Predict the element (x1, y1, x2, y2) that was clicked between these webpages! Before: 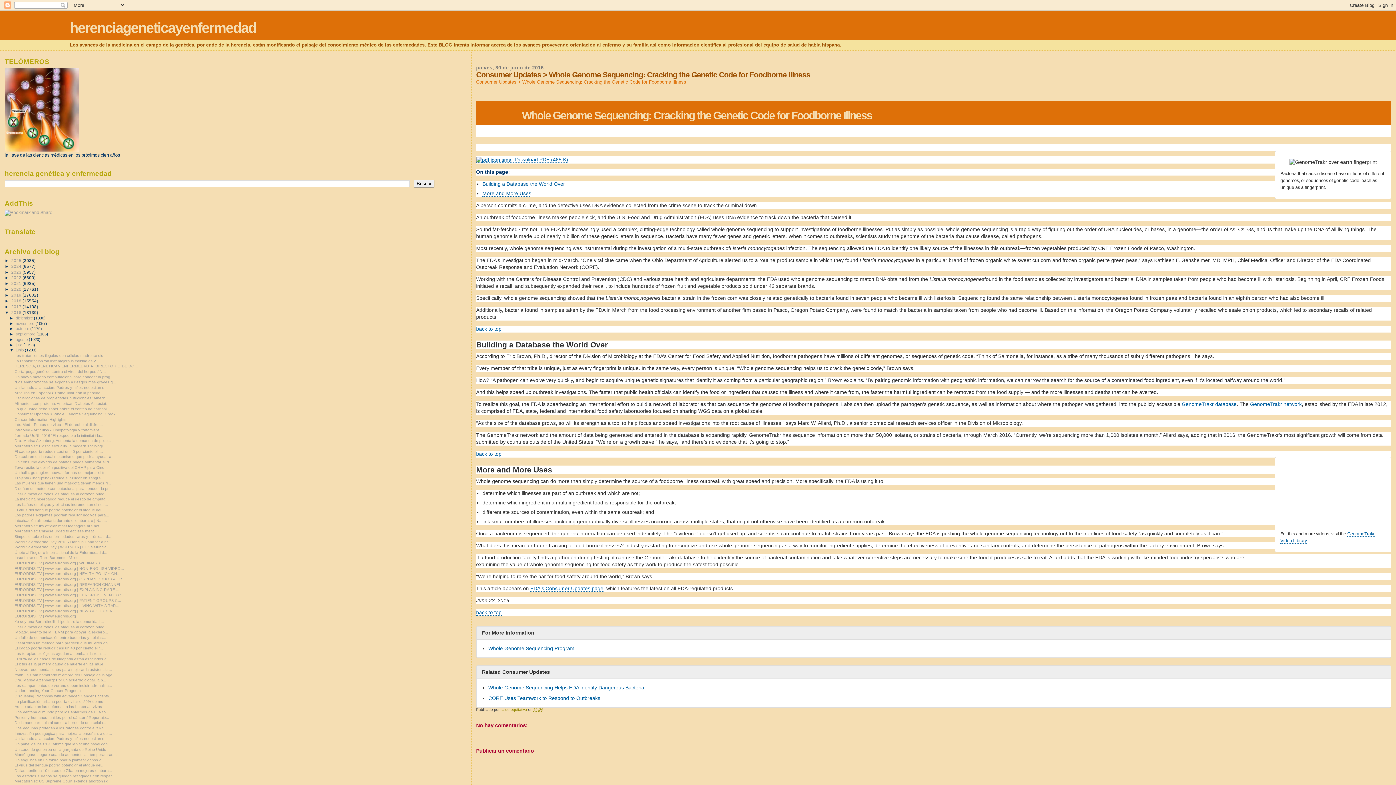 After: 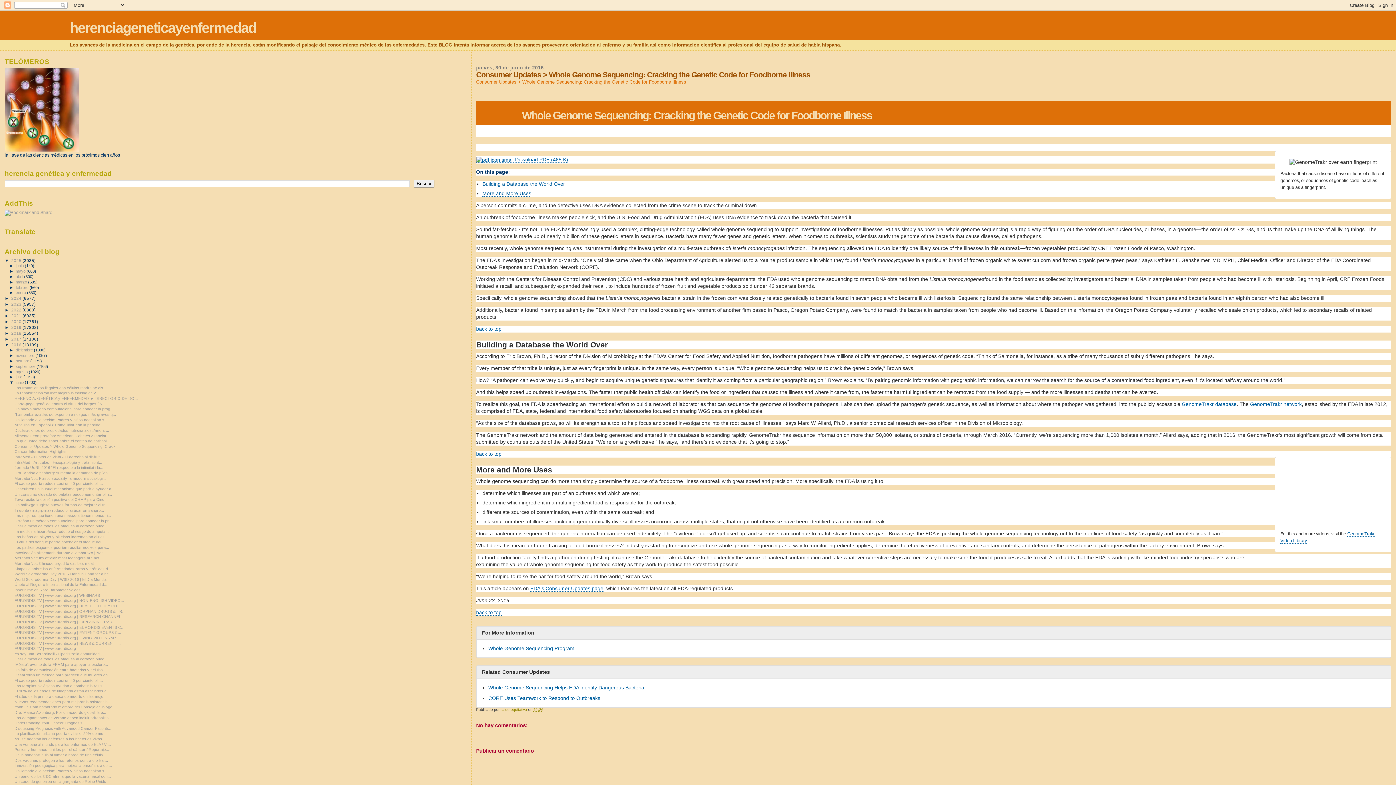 Action: bbox: (4, 258, 11, 262) label: ►  